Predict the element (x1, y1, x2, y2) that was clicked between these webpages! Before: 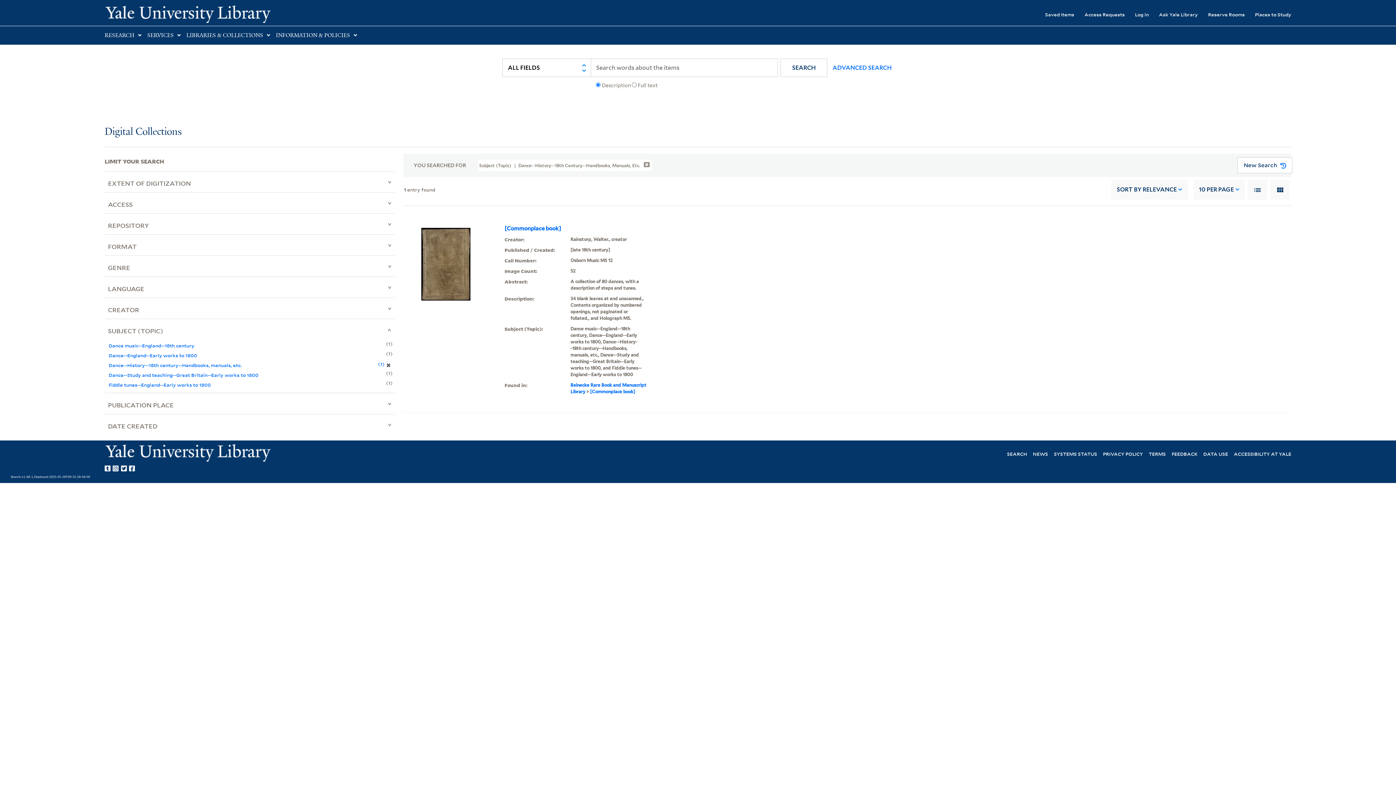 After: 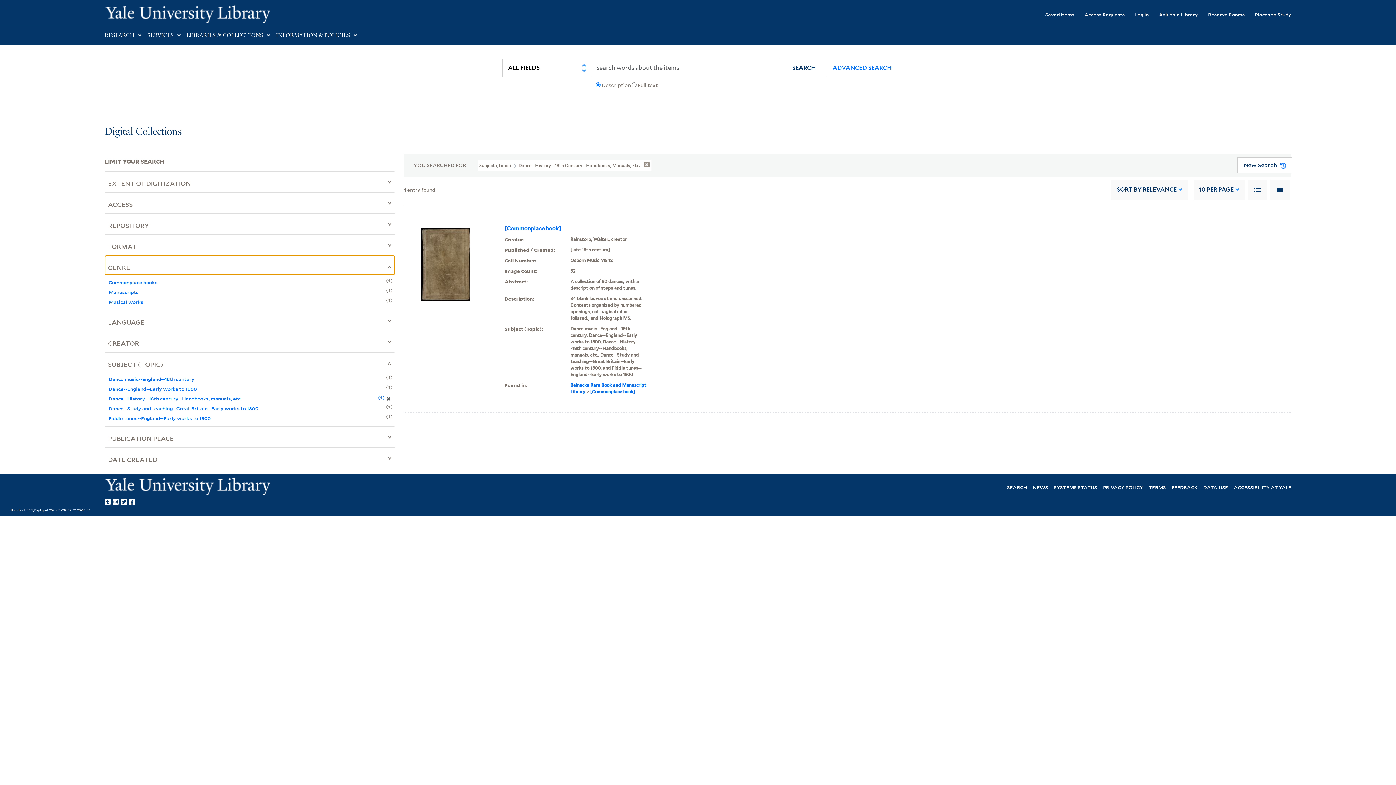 Action: bbox: (104, 255, 394, 274) label: GENRE